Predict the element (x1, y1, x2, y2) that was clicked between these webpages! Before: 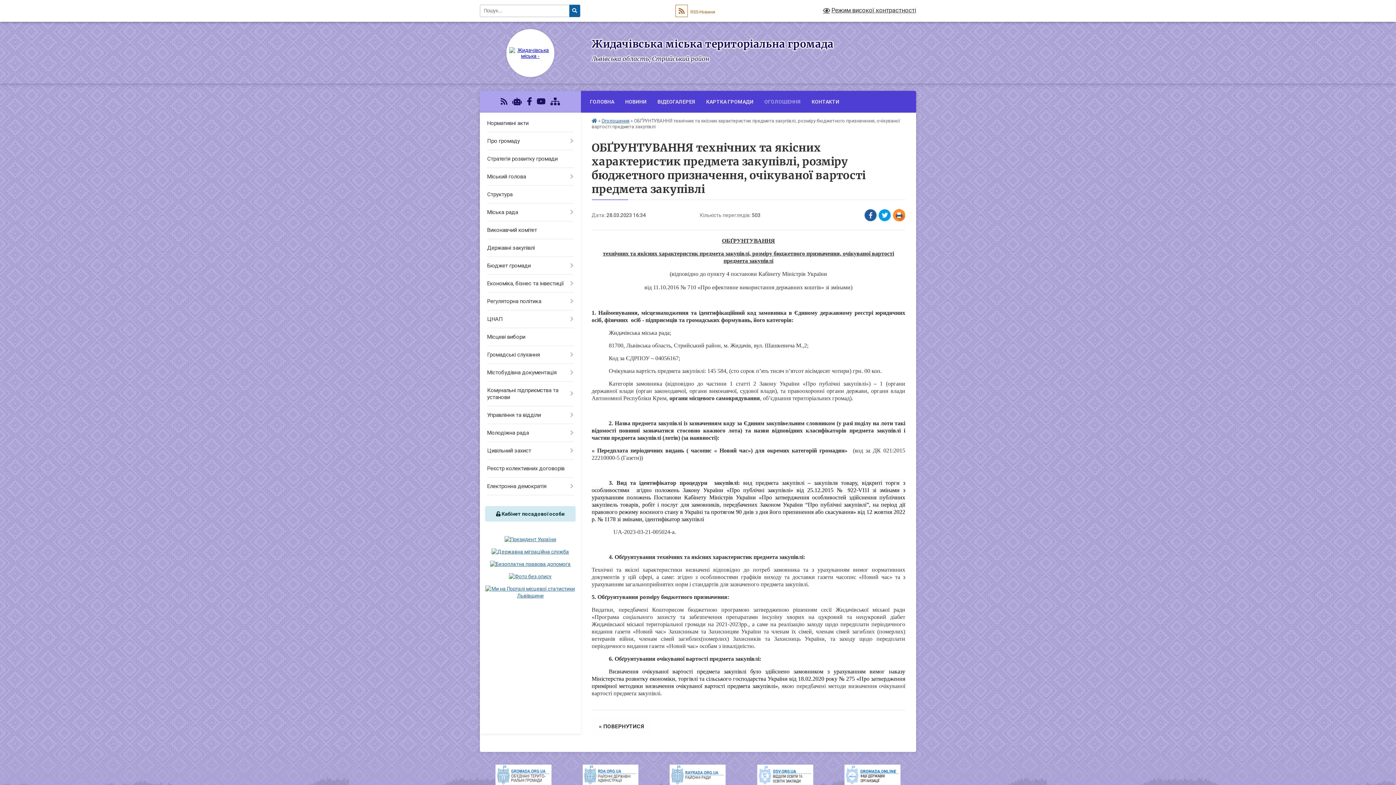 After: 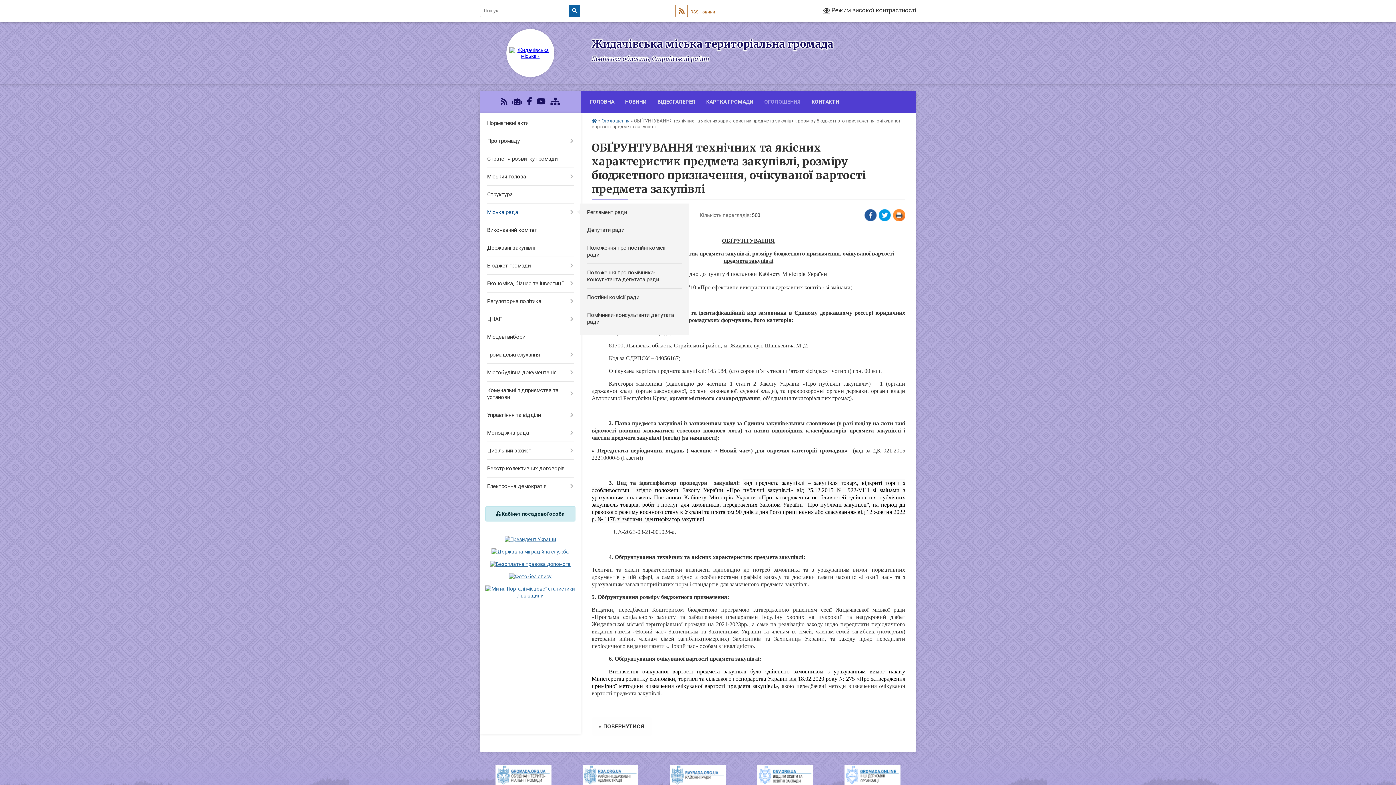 Action: label: Міська рада bbox: (480, 203, 580, 221)